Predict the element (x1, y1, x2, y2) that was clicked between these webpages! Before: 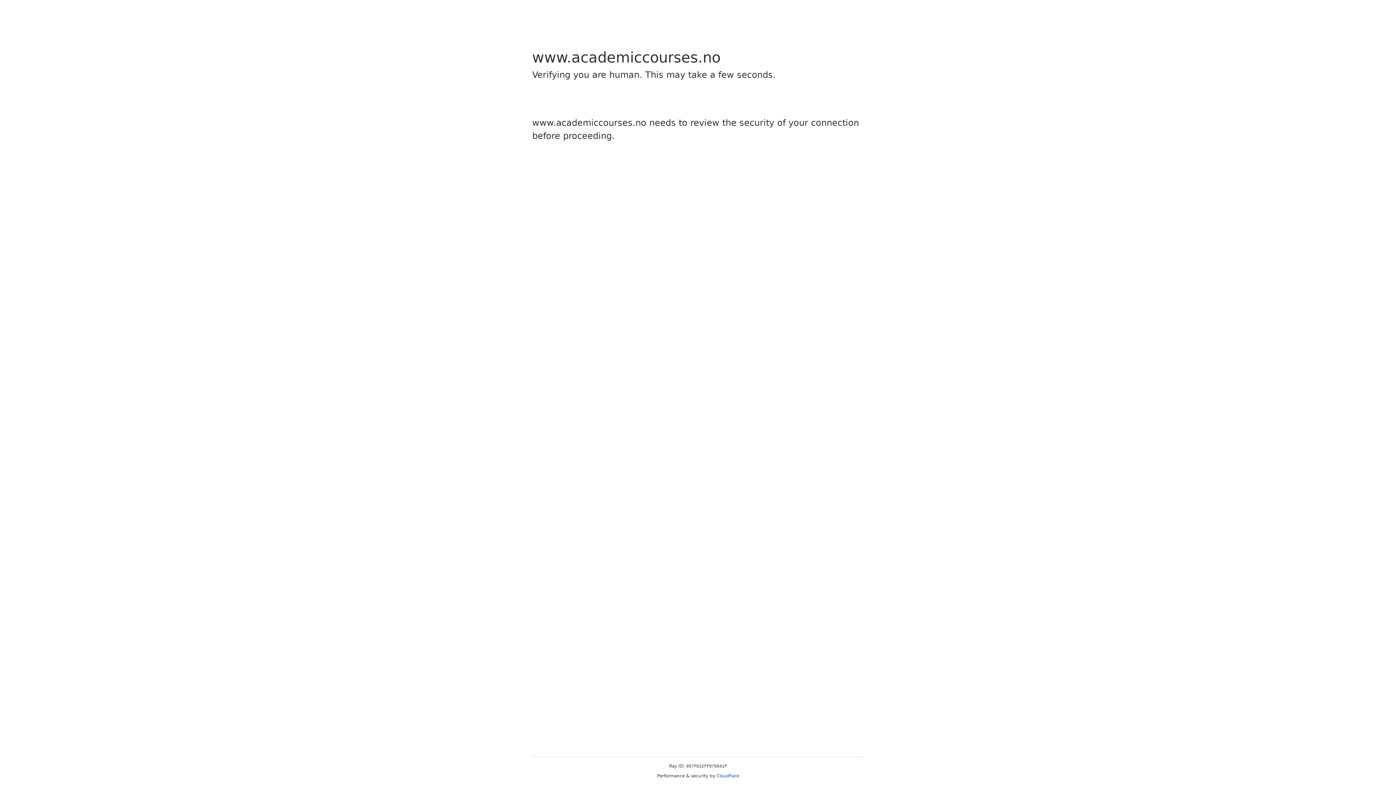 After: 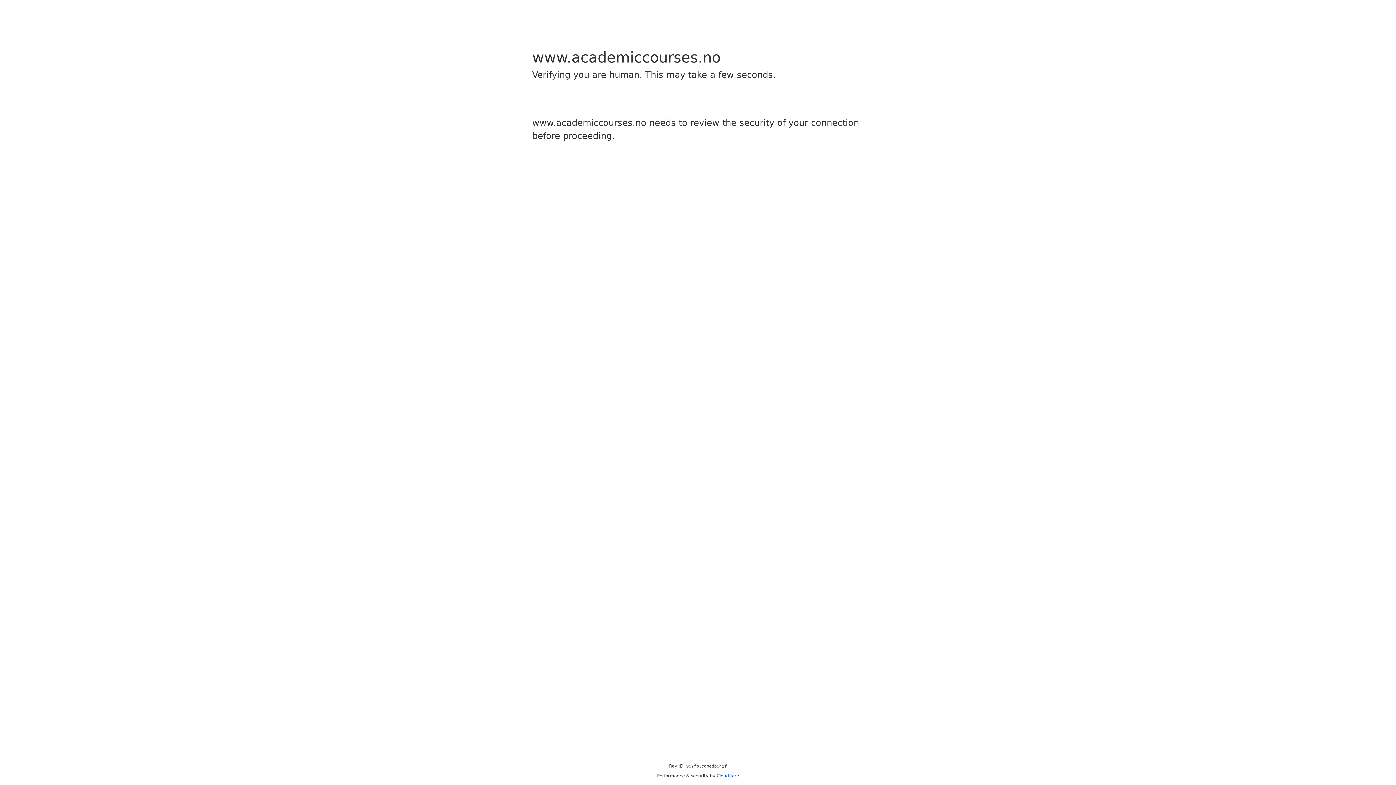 Action: bbox: (716, 773, 739, 778) label: Cloudflare